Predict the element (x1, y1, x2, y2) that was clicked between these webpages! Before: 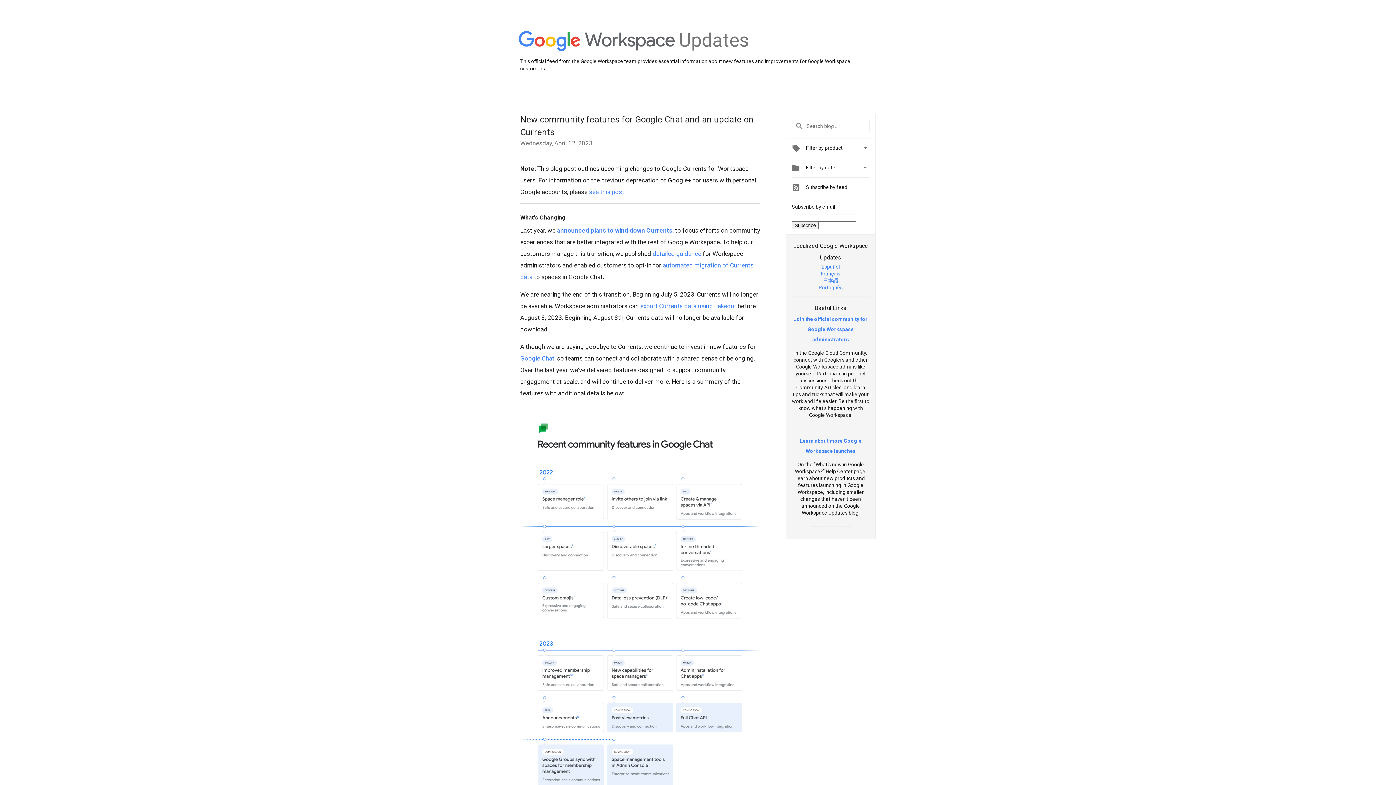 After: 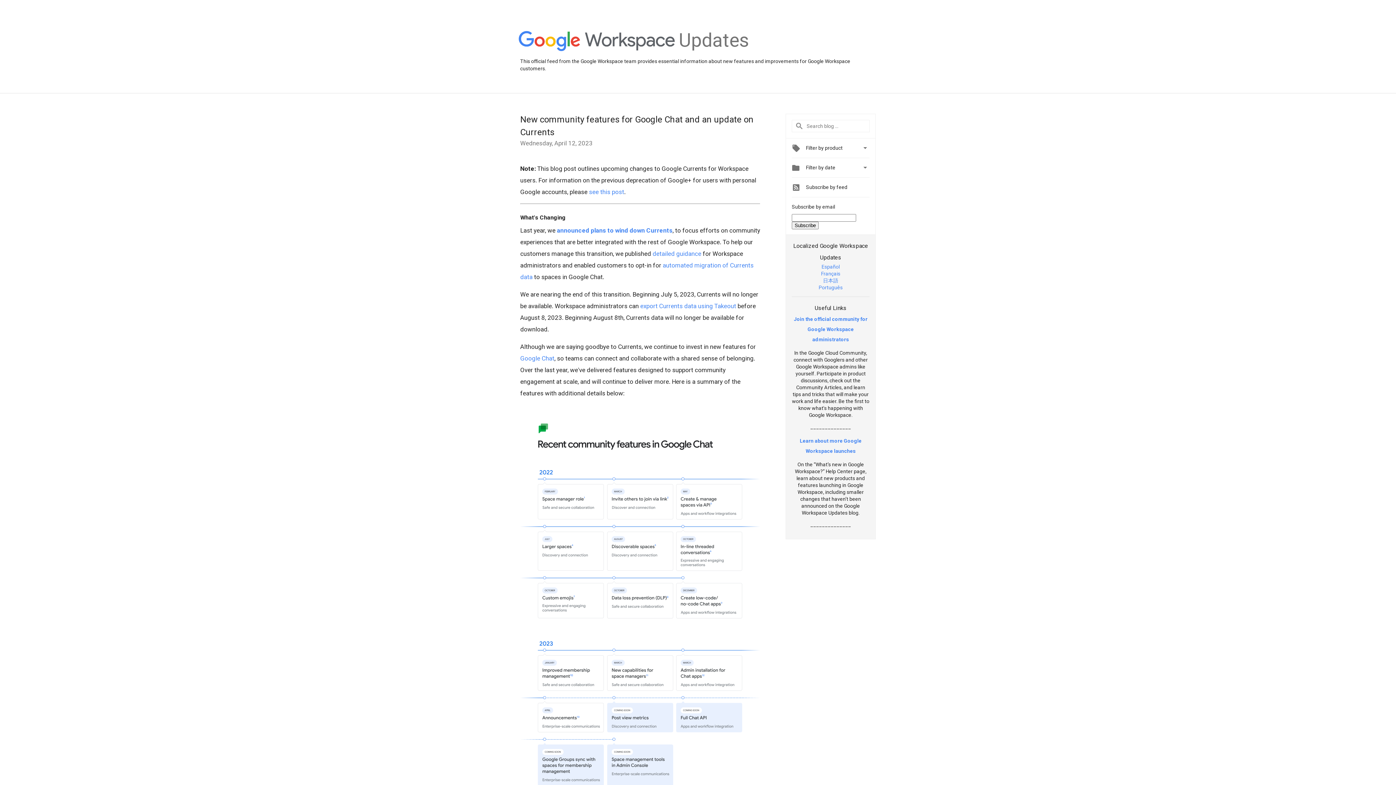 Action: bbox: (821, 263, 840, 269) label: Español